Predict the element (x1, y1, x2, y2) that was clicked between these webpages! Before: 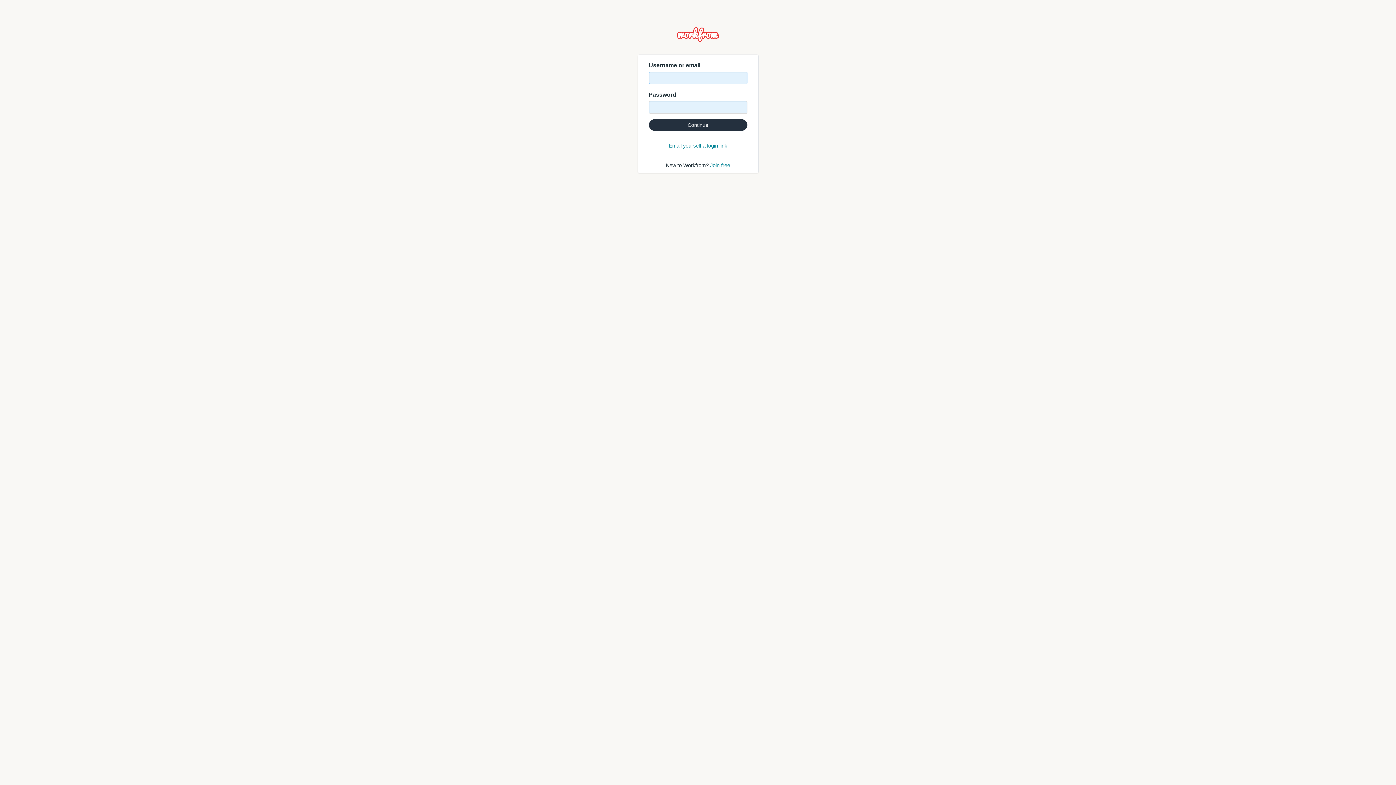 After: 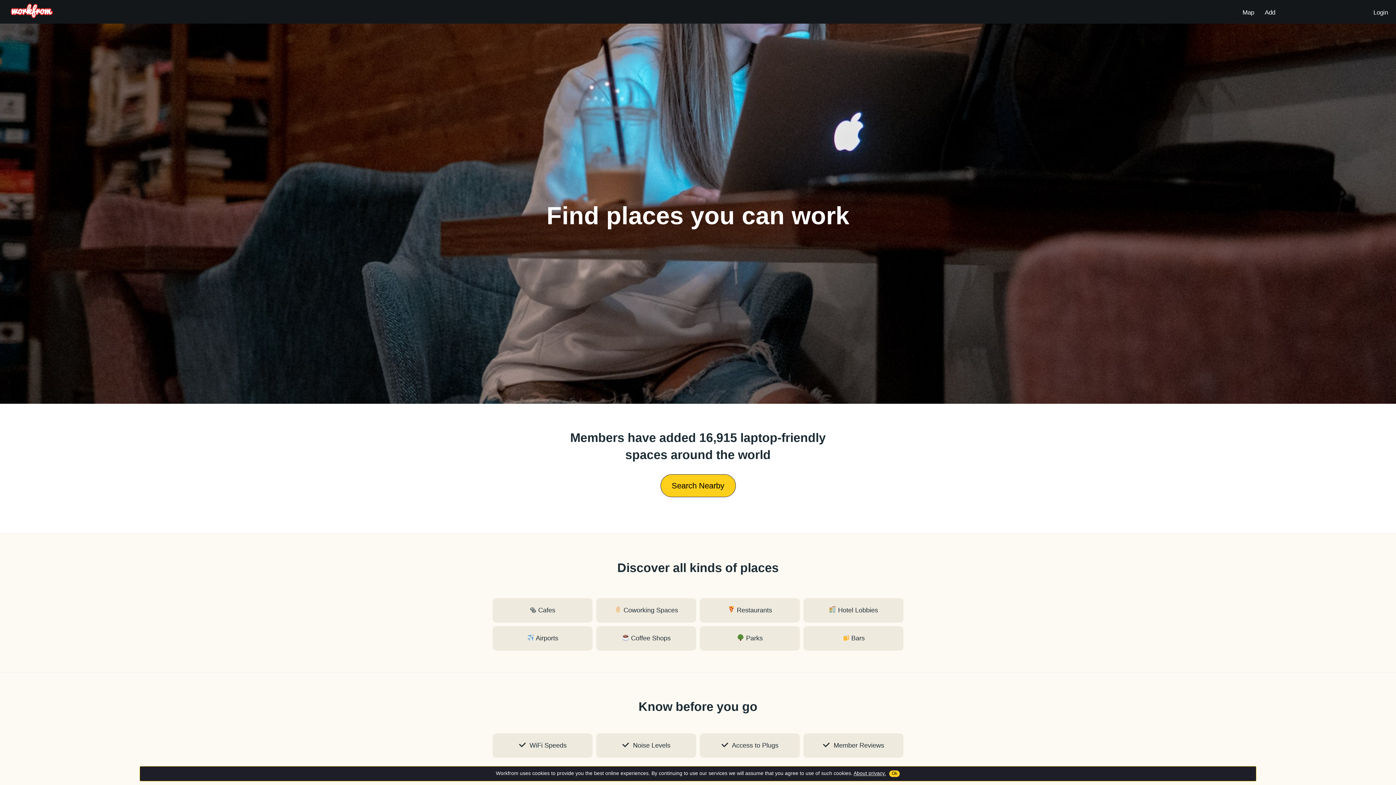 Action: bbox: (677, 36, 719, 43)